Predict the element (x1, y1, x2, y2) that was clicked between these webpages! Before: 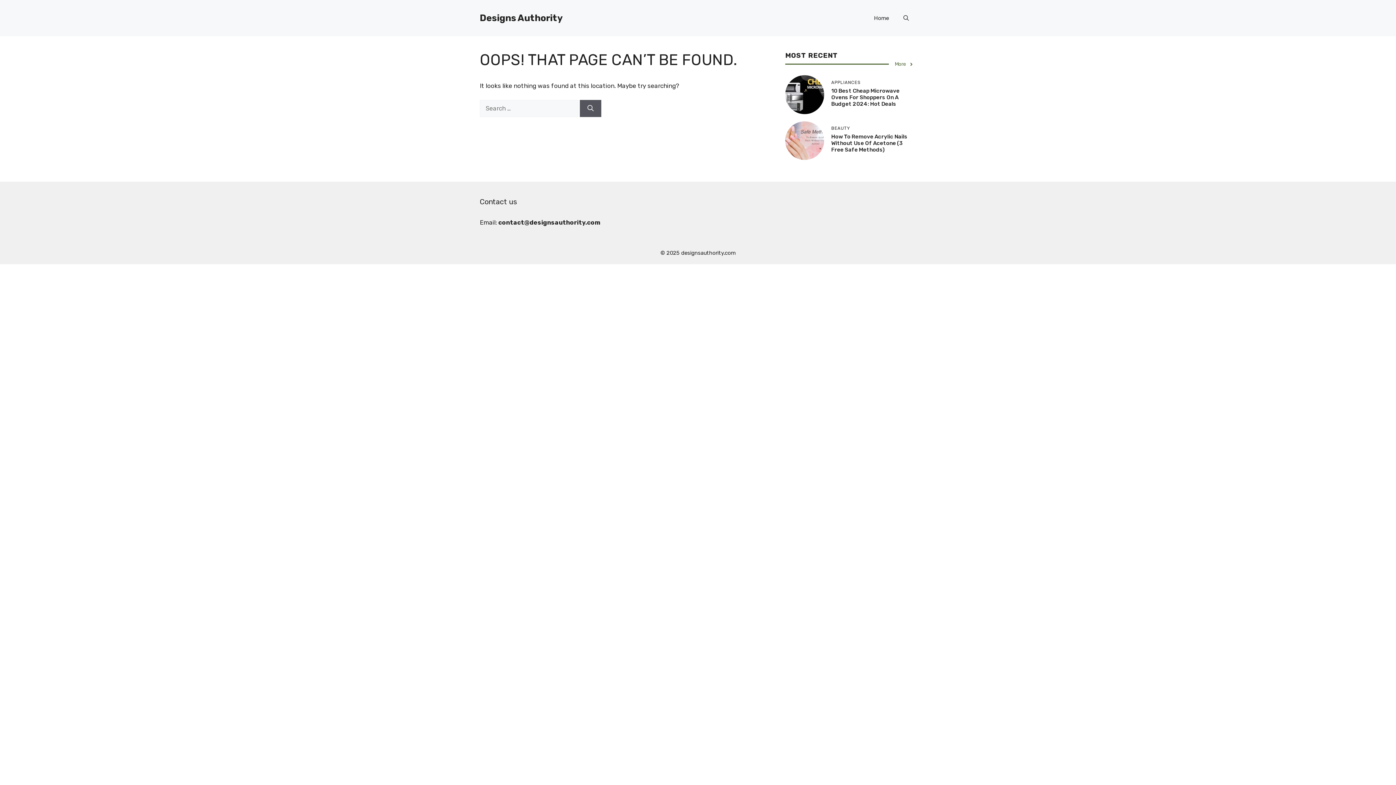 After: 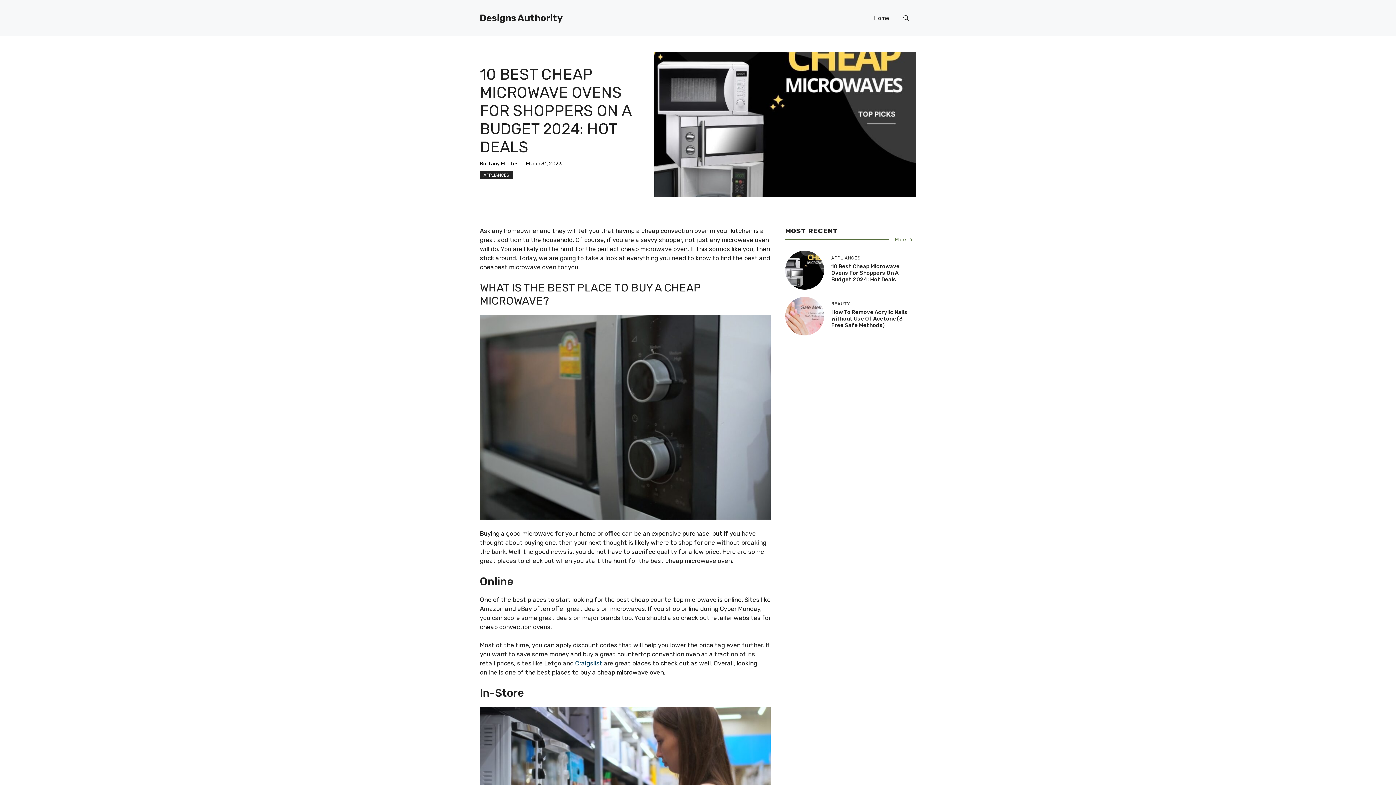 Action: bbox: (831, 87, 899, 107) label: 10 Best Cheap Microwave Ovens For Shoppers On A Budget 2024: Hot Deals